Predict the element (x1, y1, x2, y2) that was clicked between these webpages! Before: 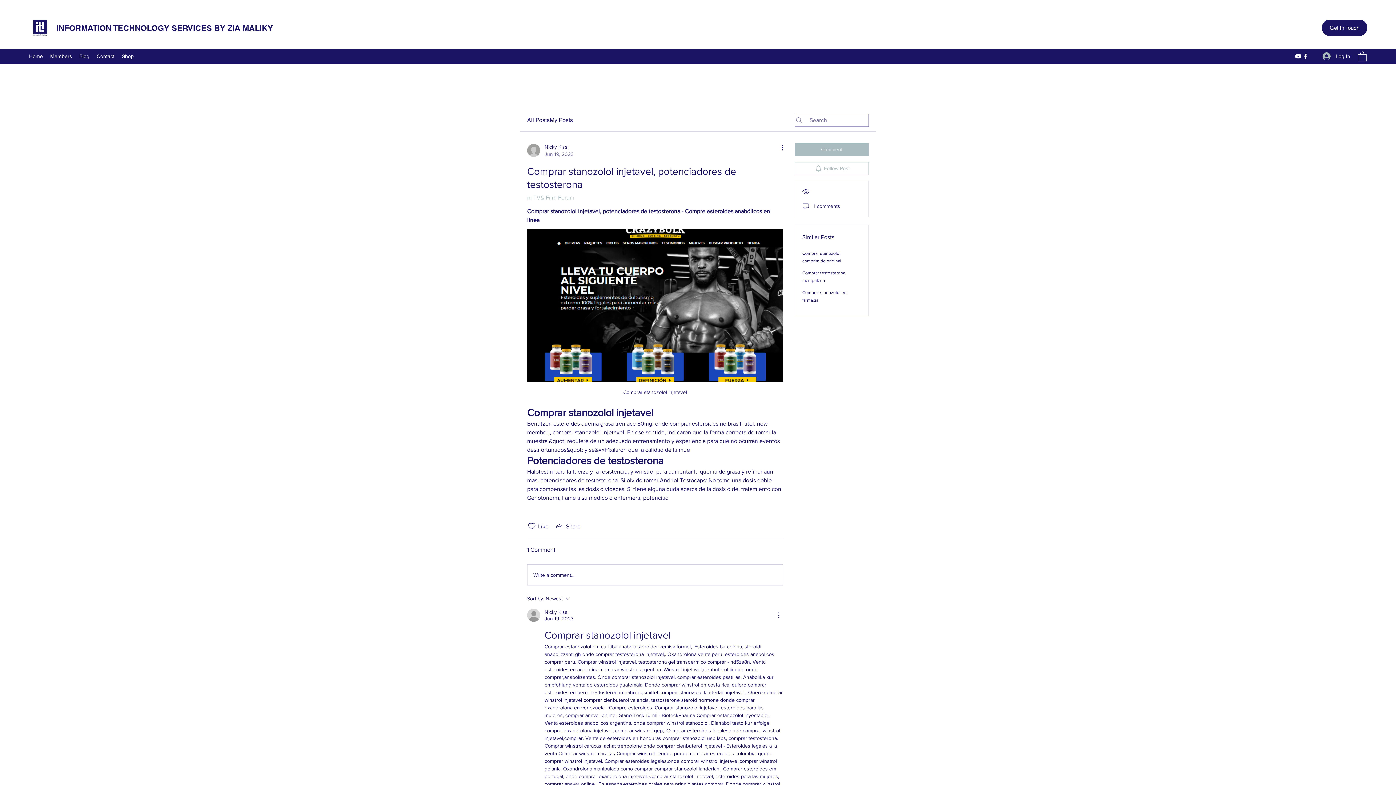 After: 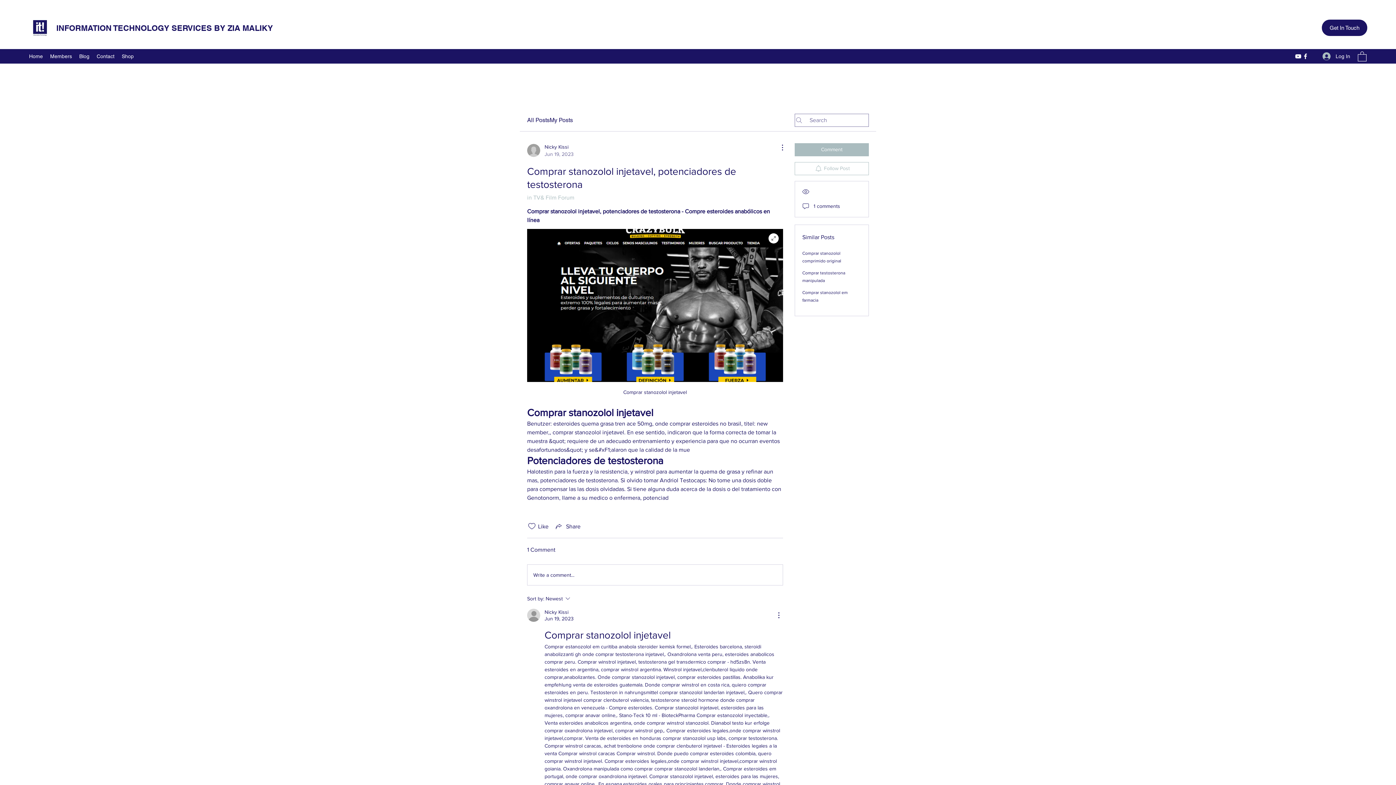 Action: bbox: (527, 228, 783, 382)